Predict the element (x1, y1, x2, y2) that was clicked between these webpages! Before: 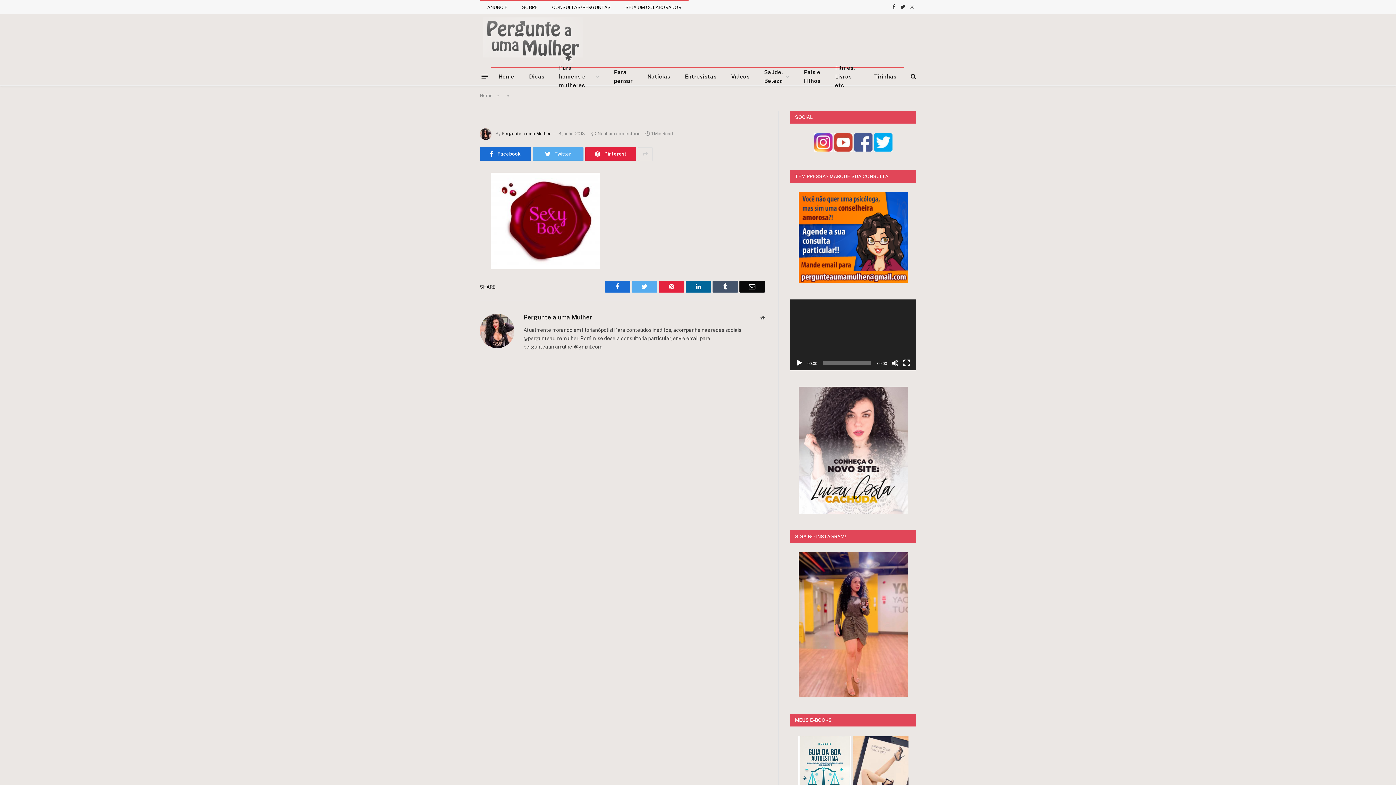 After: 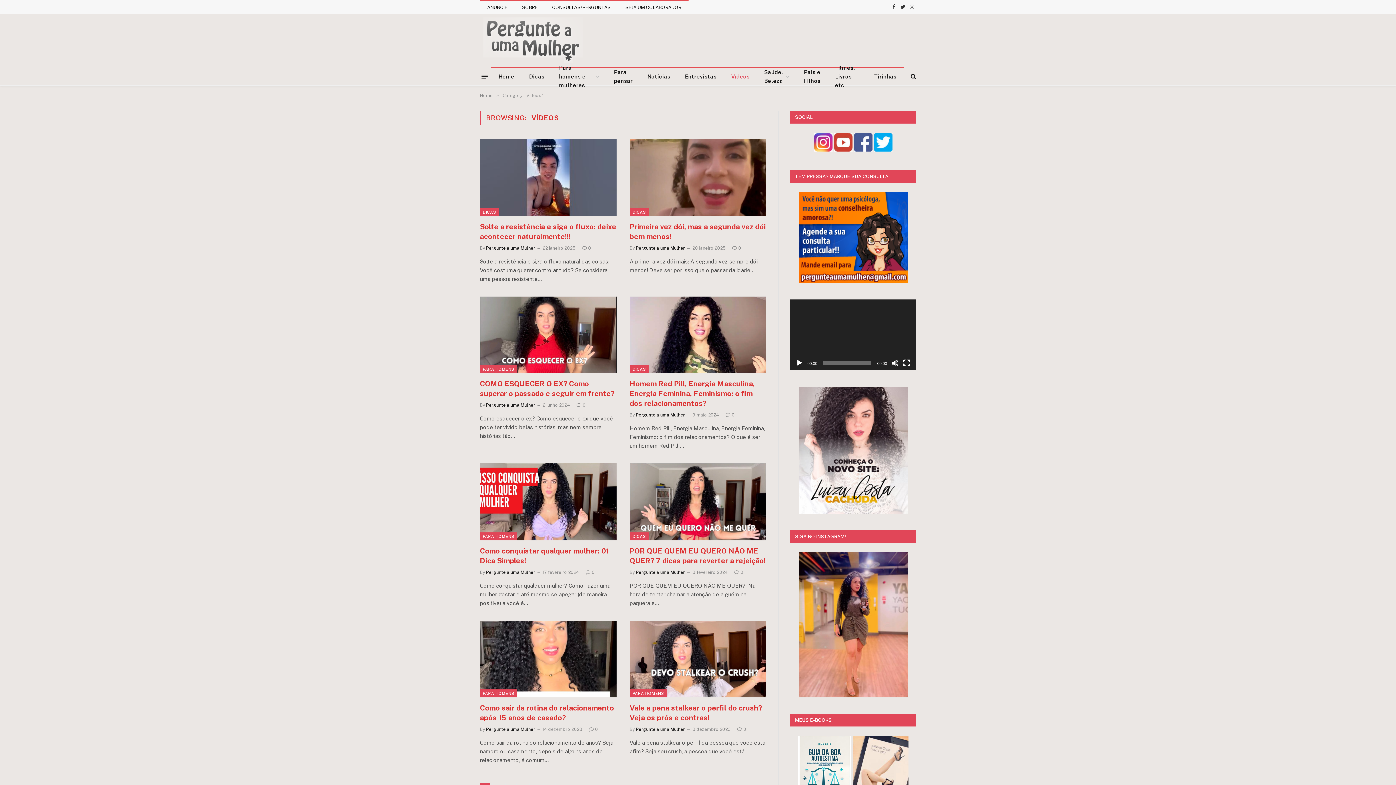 Action: label: Vídeos bbox: (724, 68, 757, 85)